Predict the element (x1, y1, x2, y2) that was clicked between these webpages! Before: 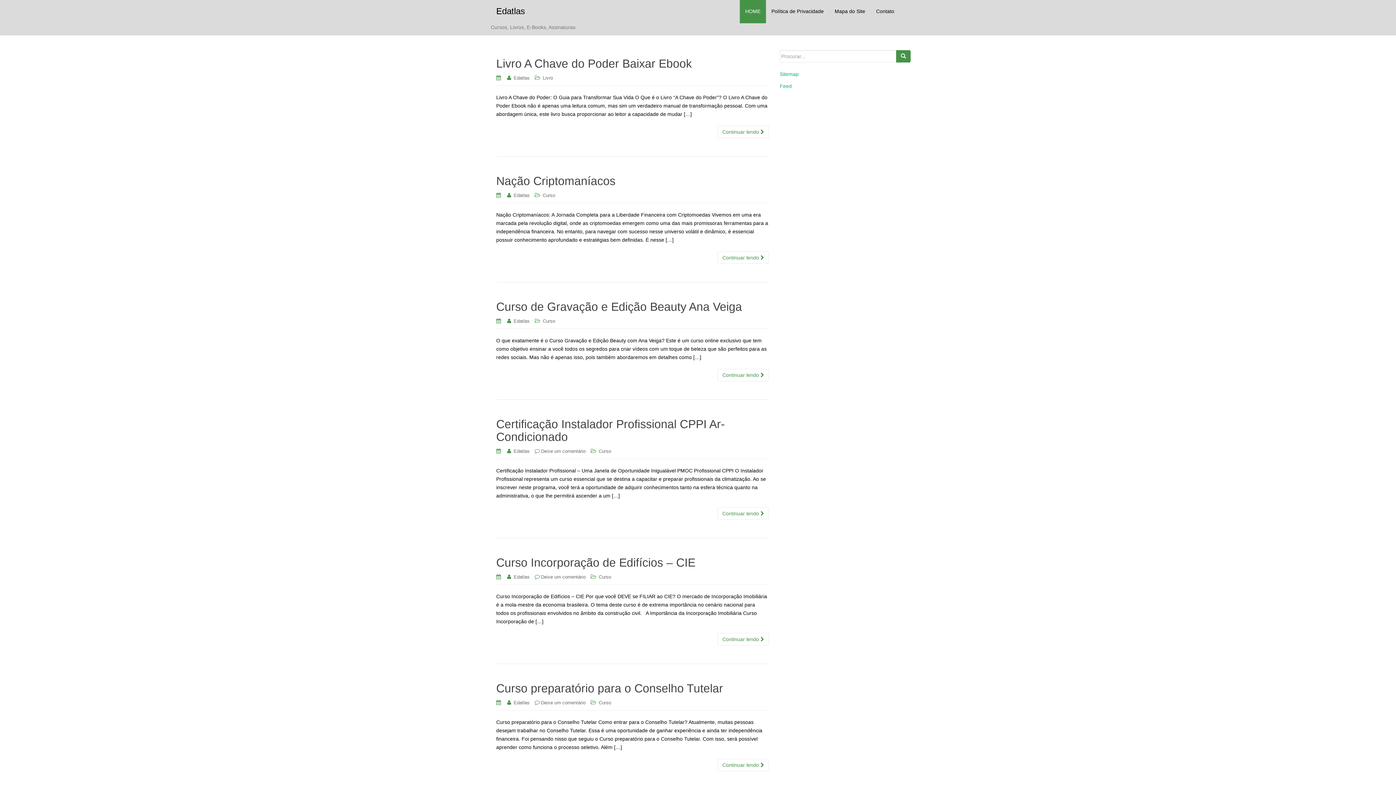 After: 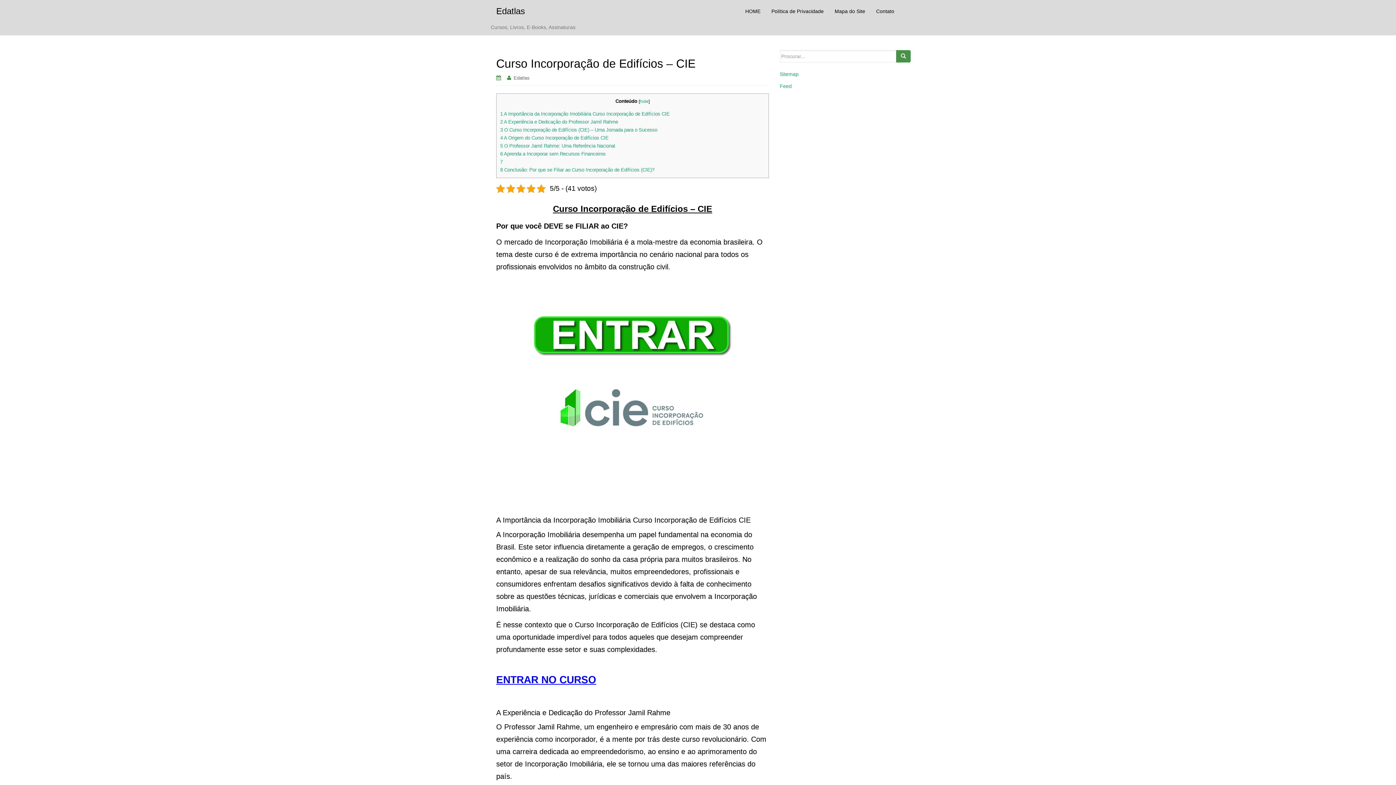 Action: bbox: (717, 633, 769, 645) label: Continuar lendo 